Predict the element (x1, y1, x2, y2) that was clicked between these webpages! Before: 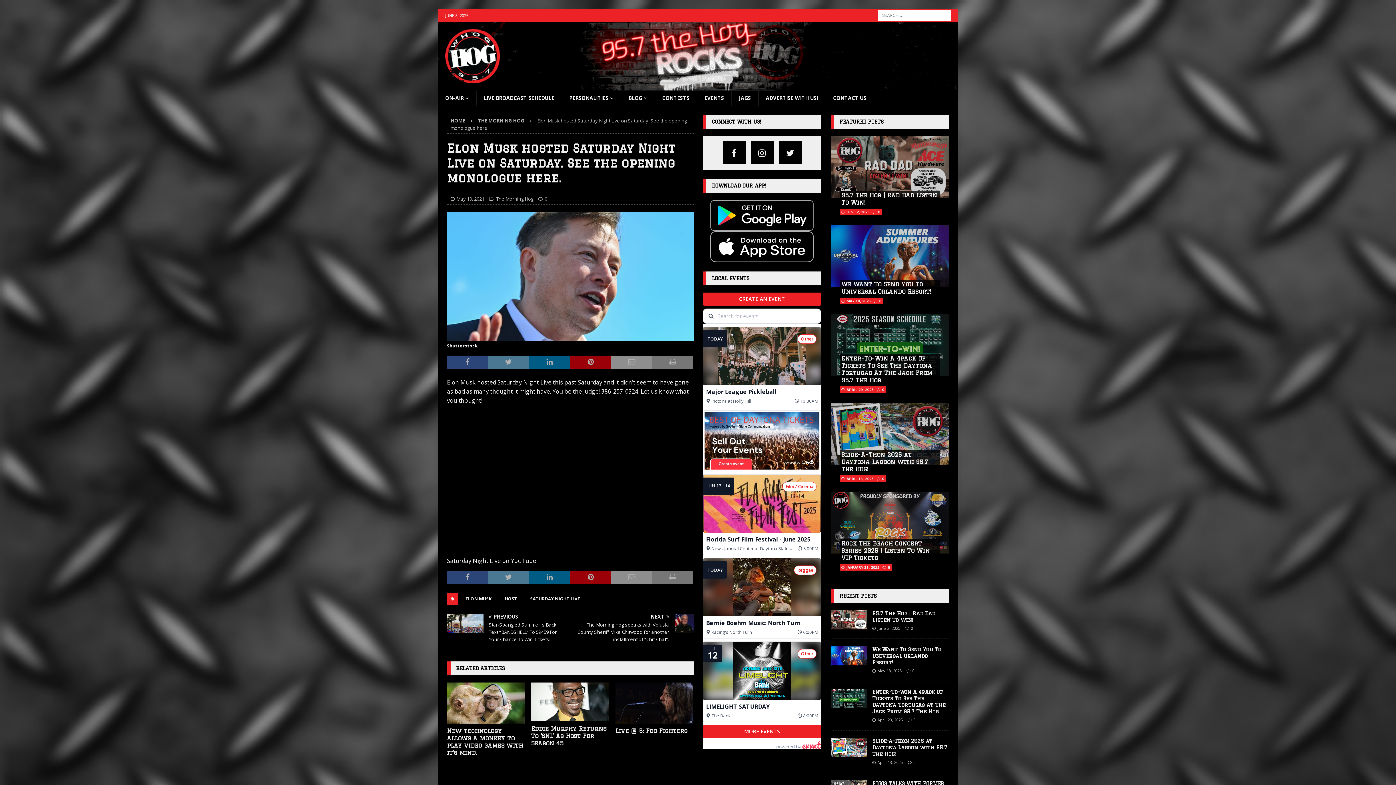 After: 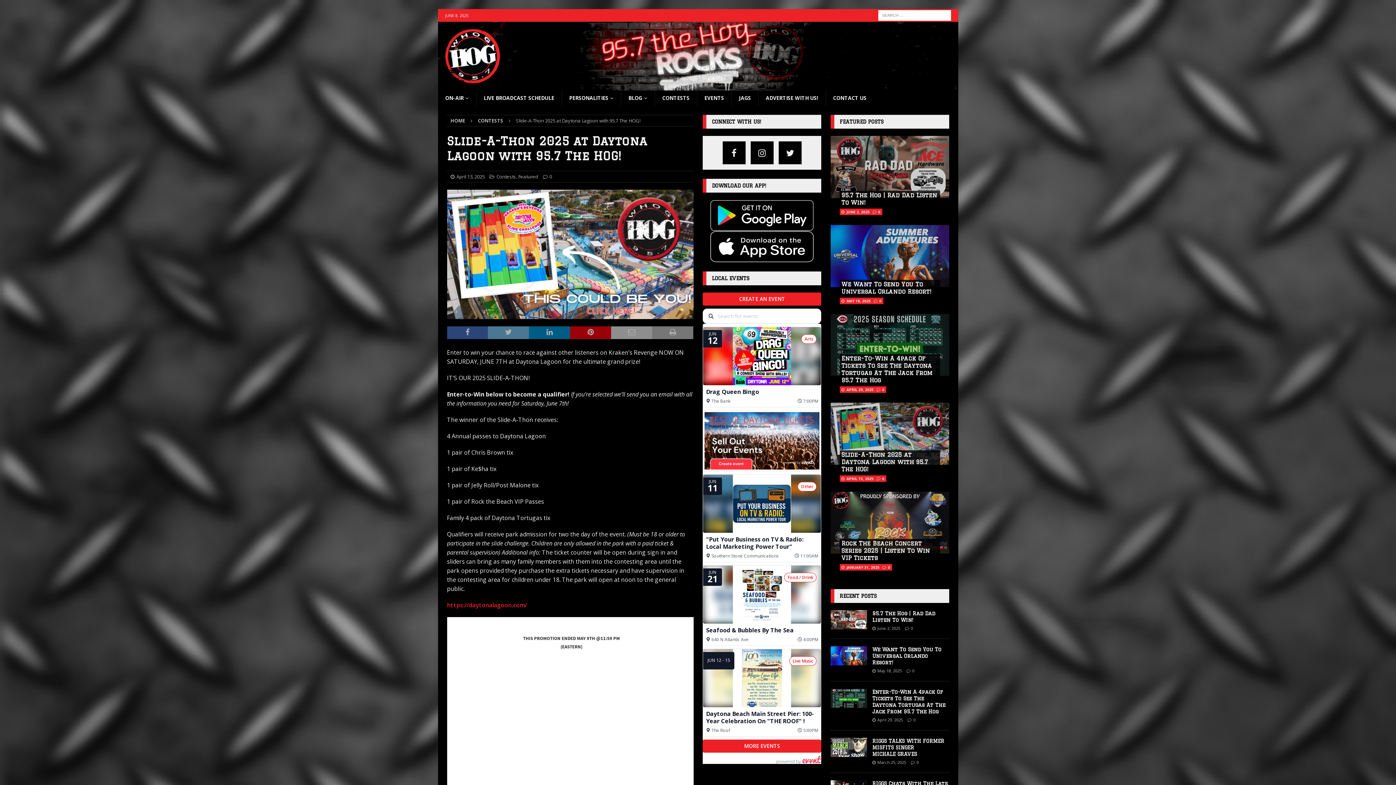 Action: bbox: (841, 451, 928, 472) label: Slide-A-Thon 2025 at Daytona Lagoon with 95.7 The HOG!